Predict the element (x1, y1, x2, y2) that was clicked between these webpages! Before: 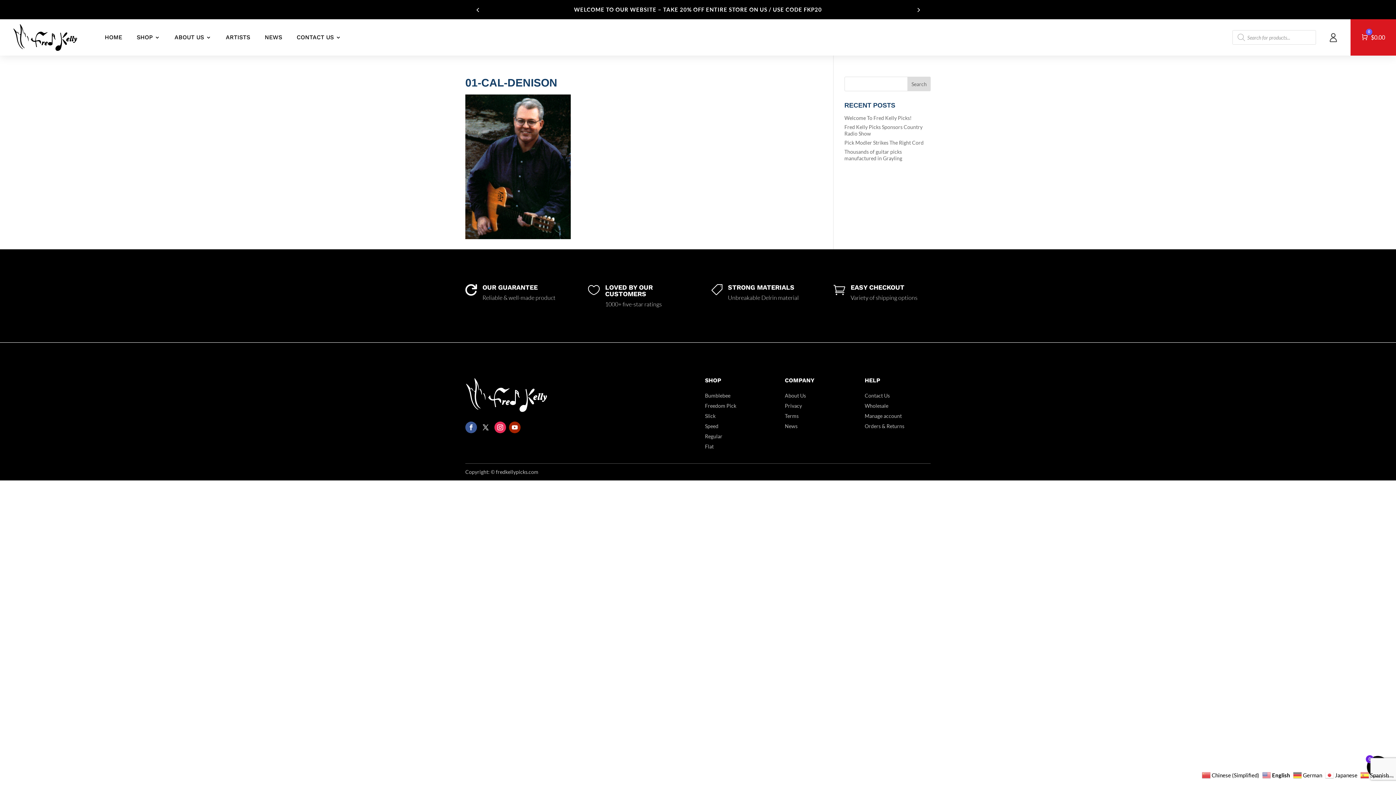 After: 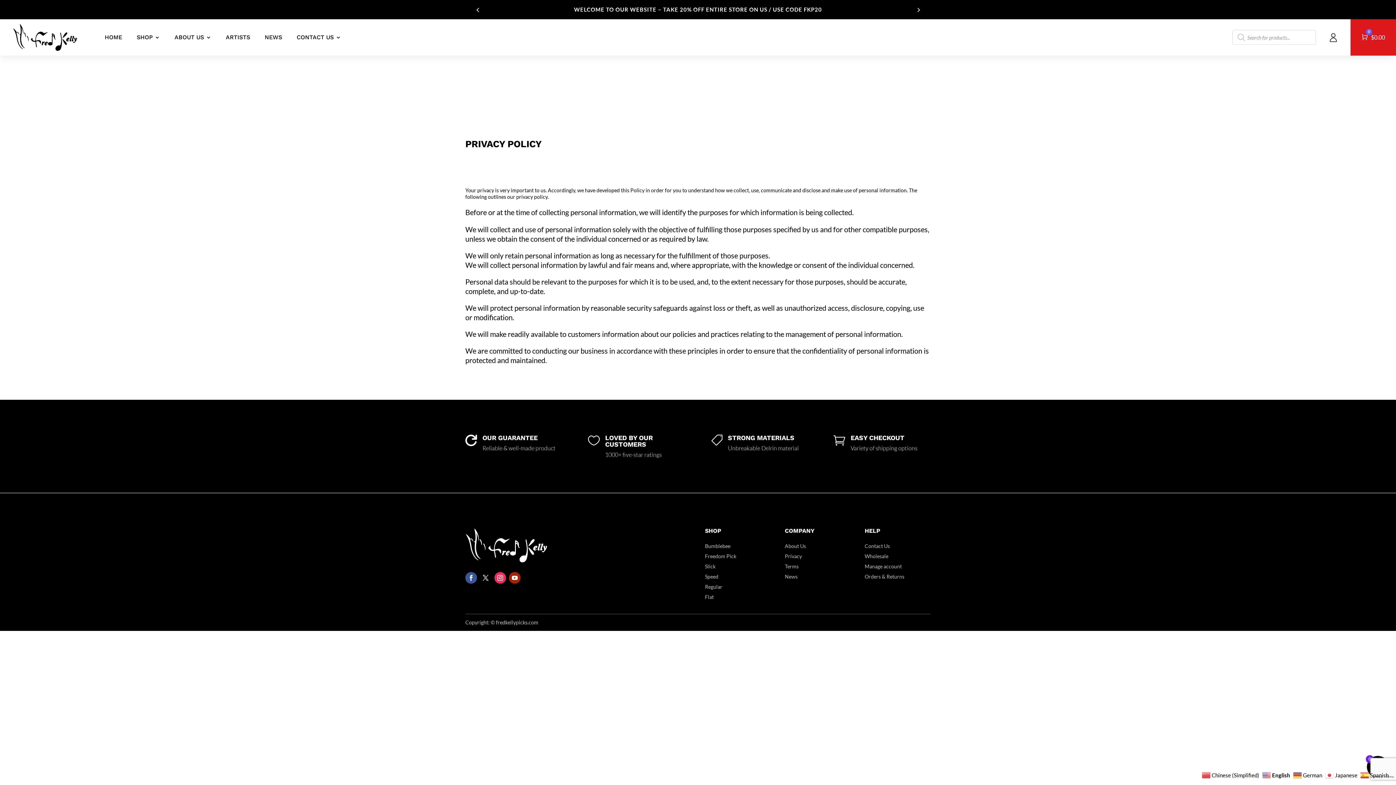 Action: label: Privacy bbox: (785, 402, 802, 409)